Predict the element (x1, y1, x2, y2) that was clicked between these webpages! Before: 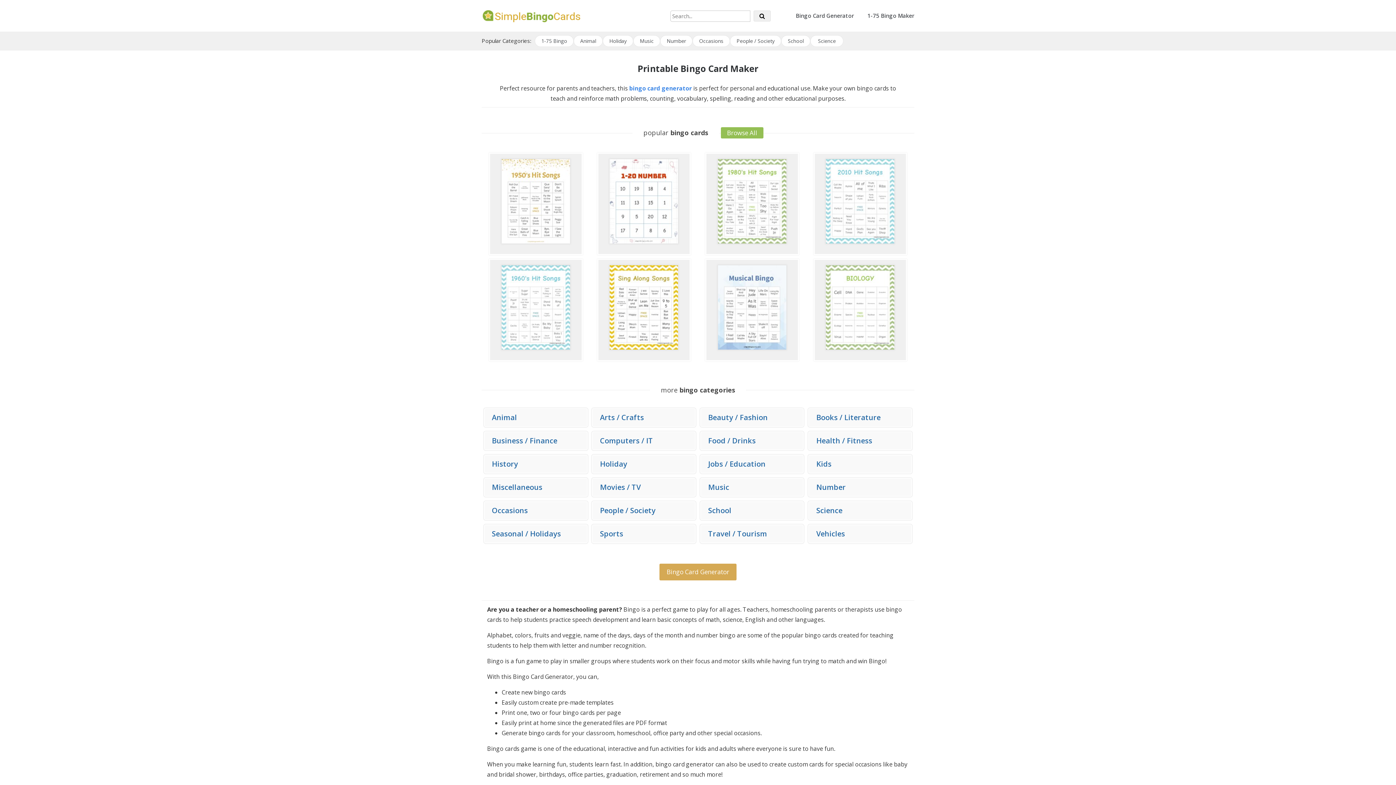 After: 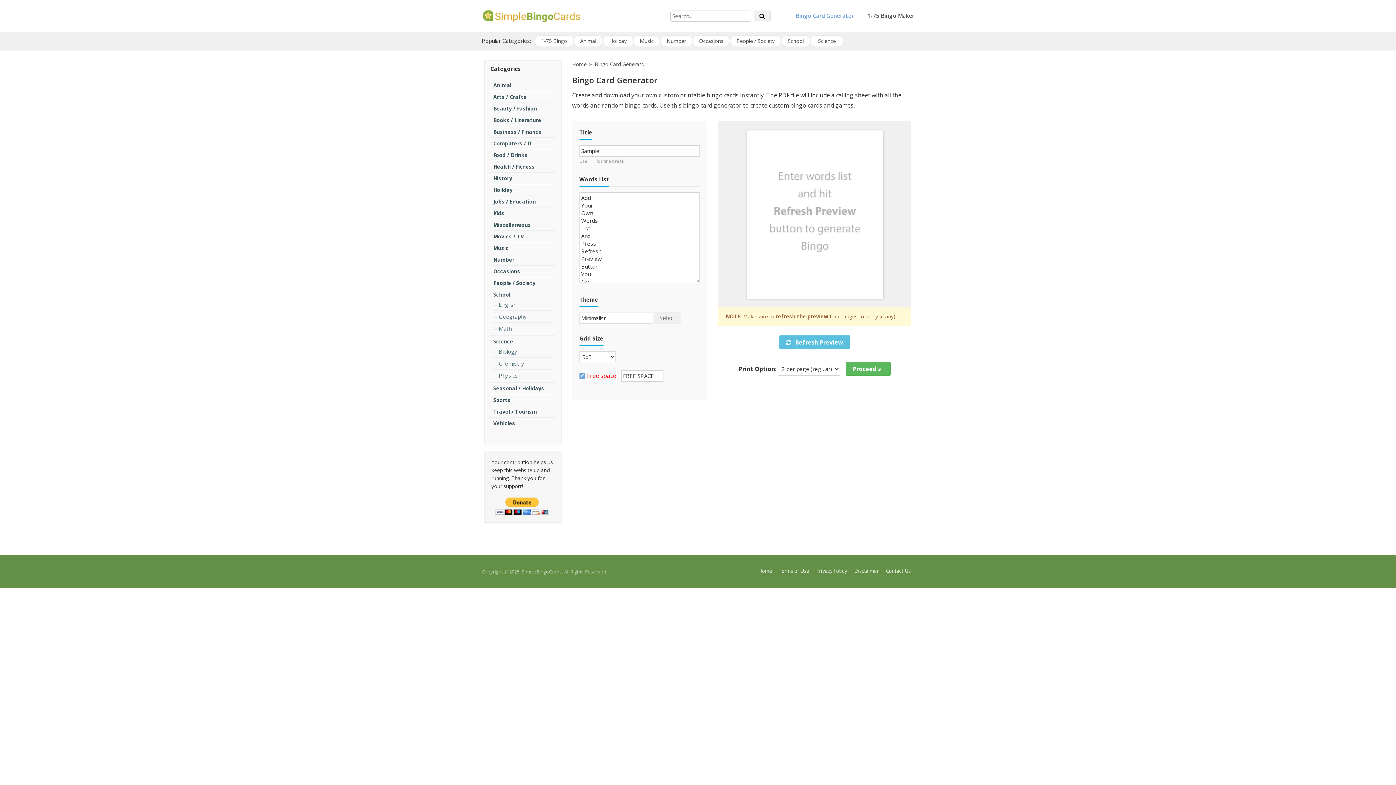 Action: label: Bingo Card Generator bbox: (789, 0, 860, 31)